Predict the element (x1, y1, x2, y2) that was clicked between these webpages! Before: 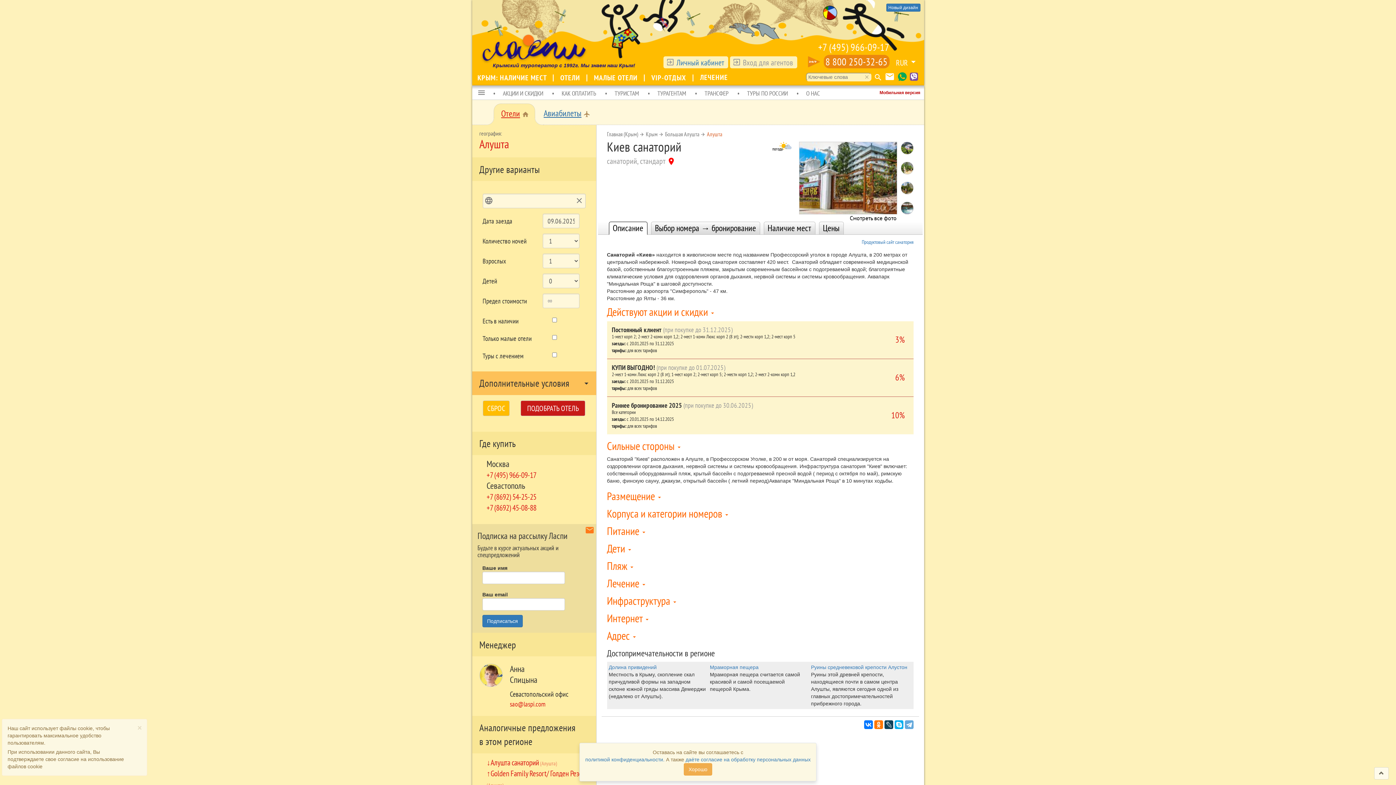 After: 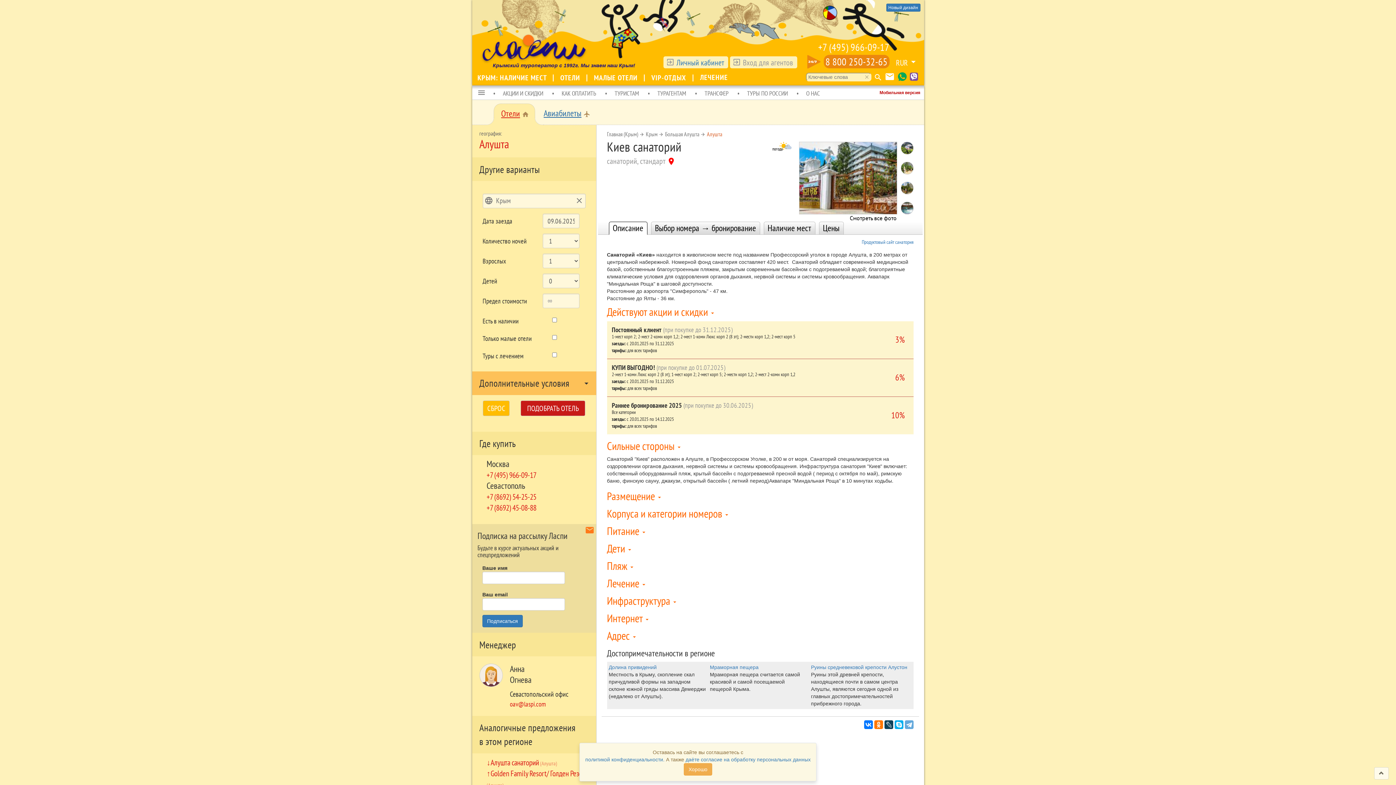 Action: label: Описание bbox: (612, 222, 643, 233)